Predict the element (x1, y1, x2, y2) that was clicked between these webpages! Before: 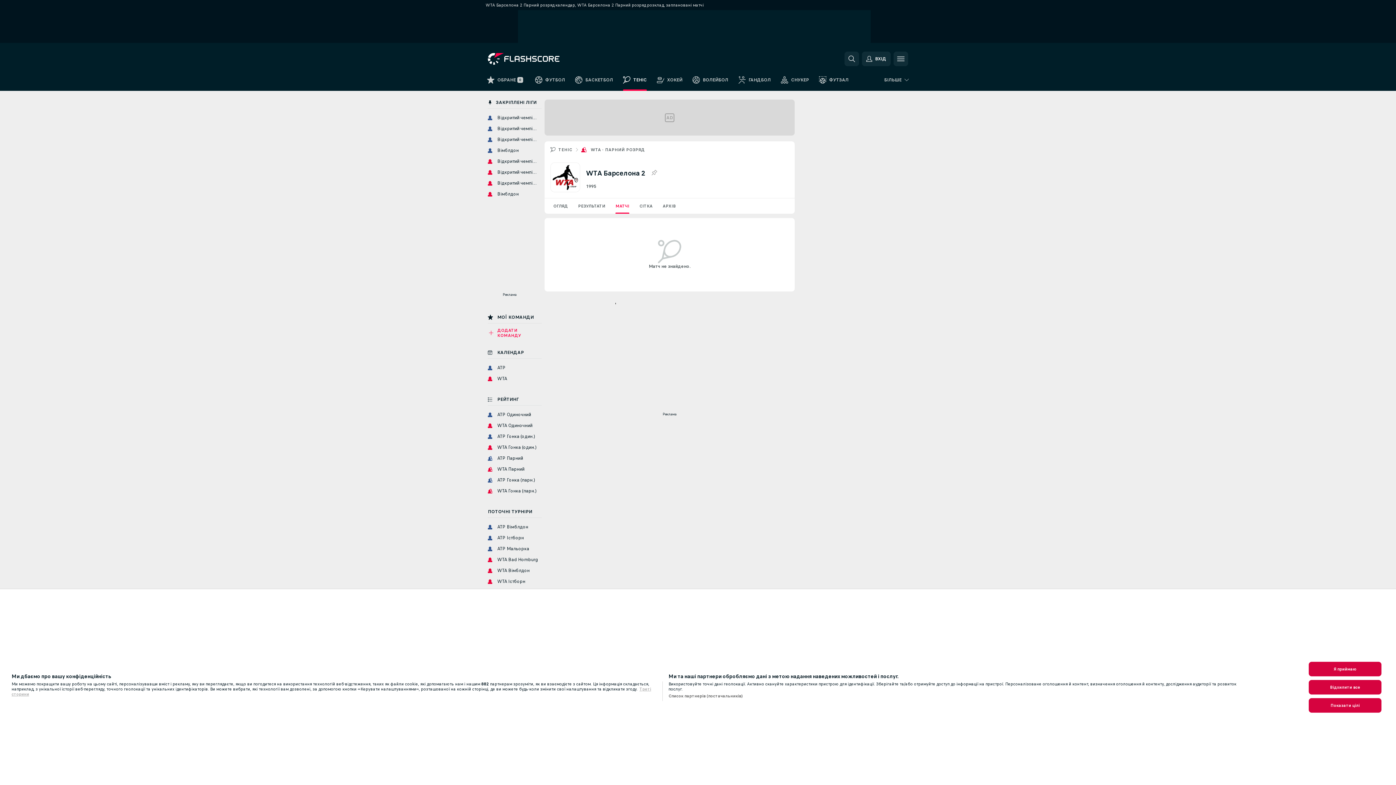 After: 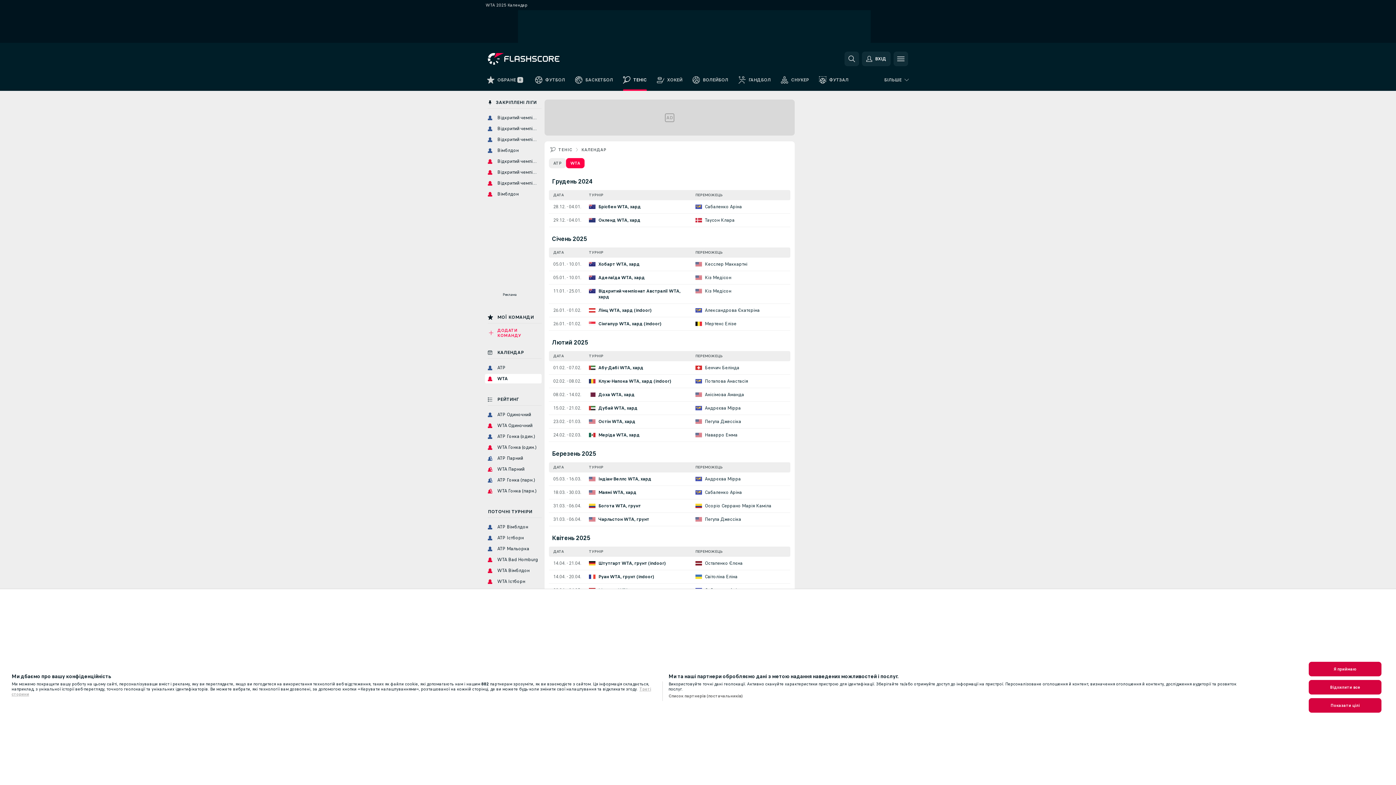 Action: bbox: (485, 374, 541, 383) label: WTA